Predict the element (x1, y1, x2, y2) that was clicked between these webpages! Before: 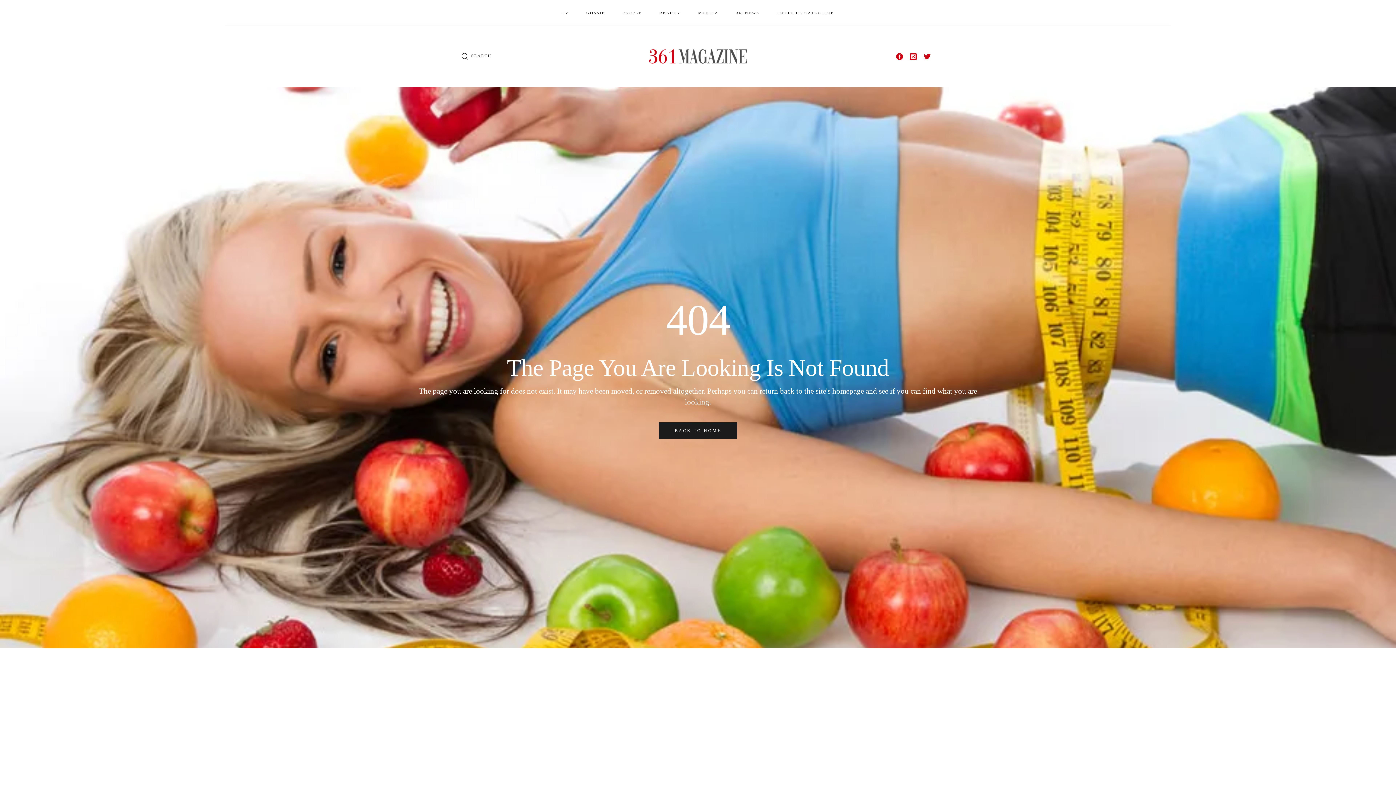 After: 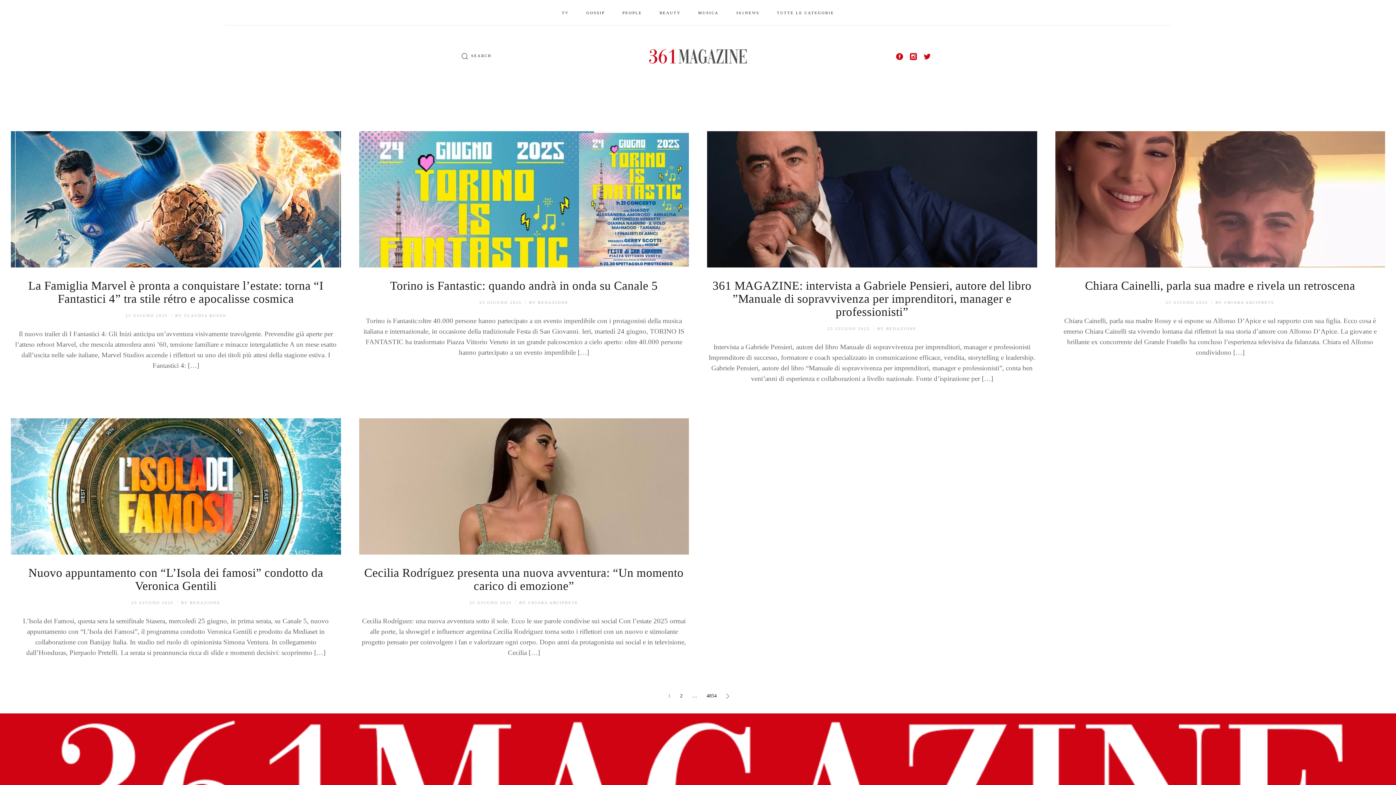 Action: bbox: (619, 38, 776, 74)